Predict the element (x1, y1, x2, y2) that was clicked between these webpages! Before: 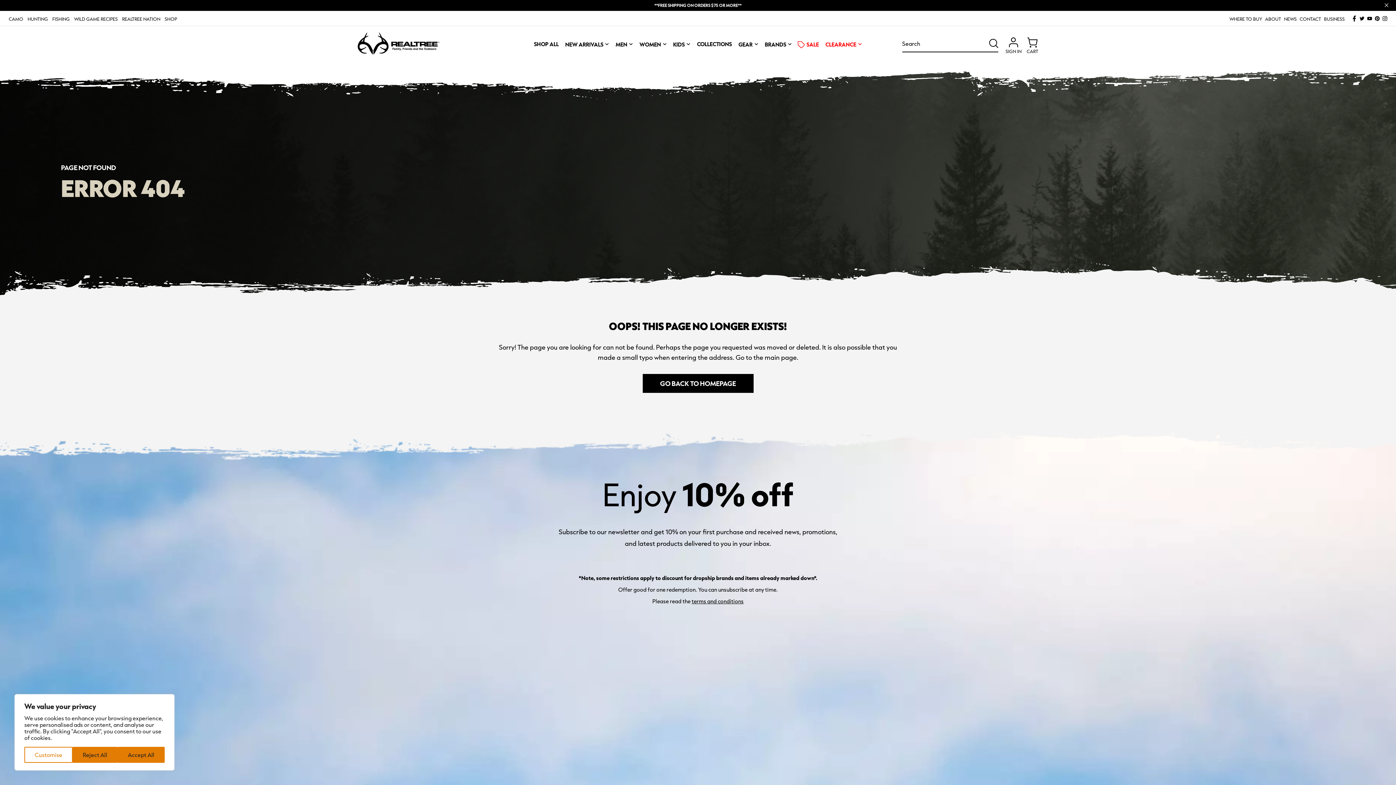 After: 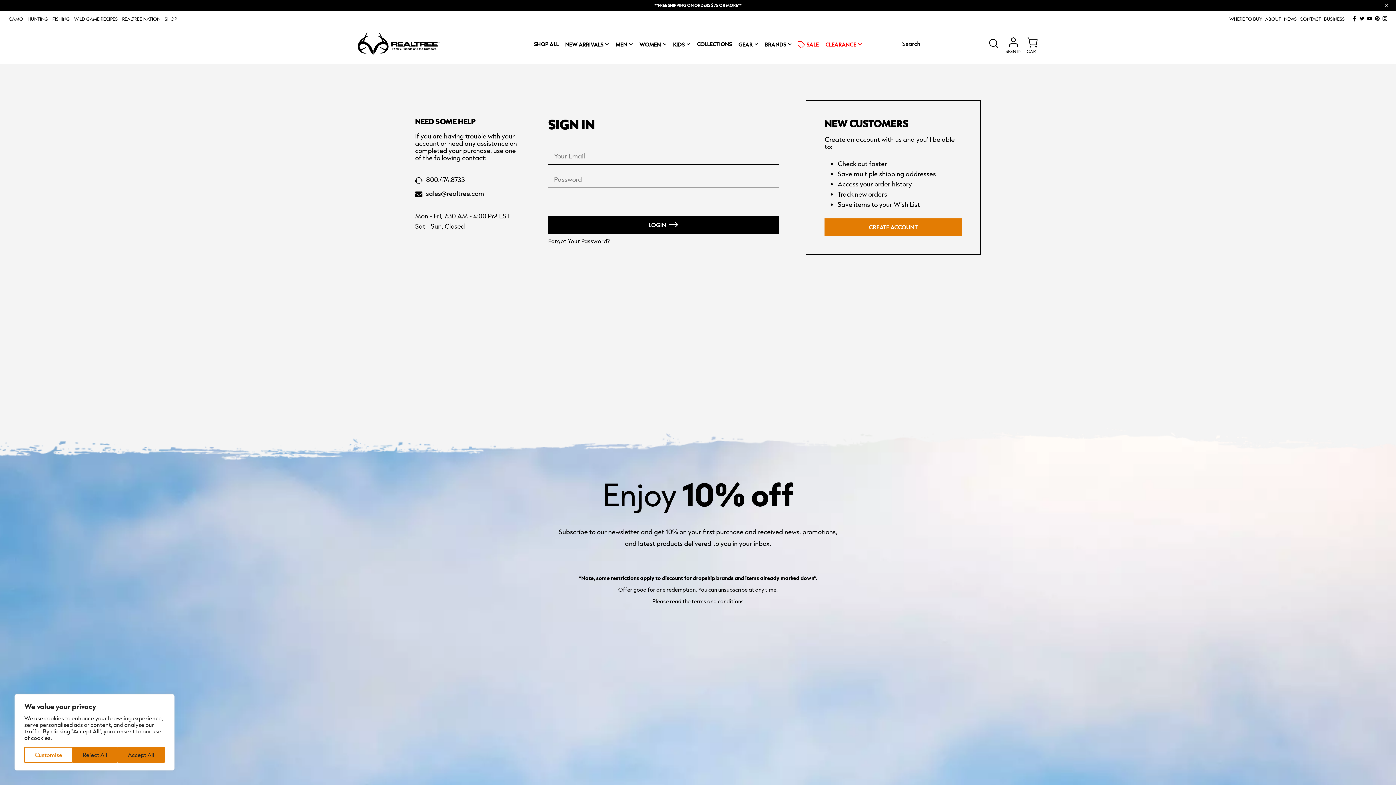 Action: bbox: (1005, 37, 1021, 54) label: SIGN IN